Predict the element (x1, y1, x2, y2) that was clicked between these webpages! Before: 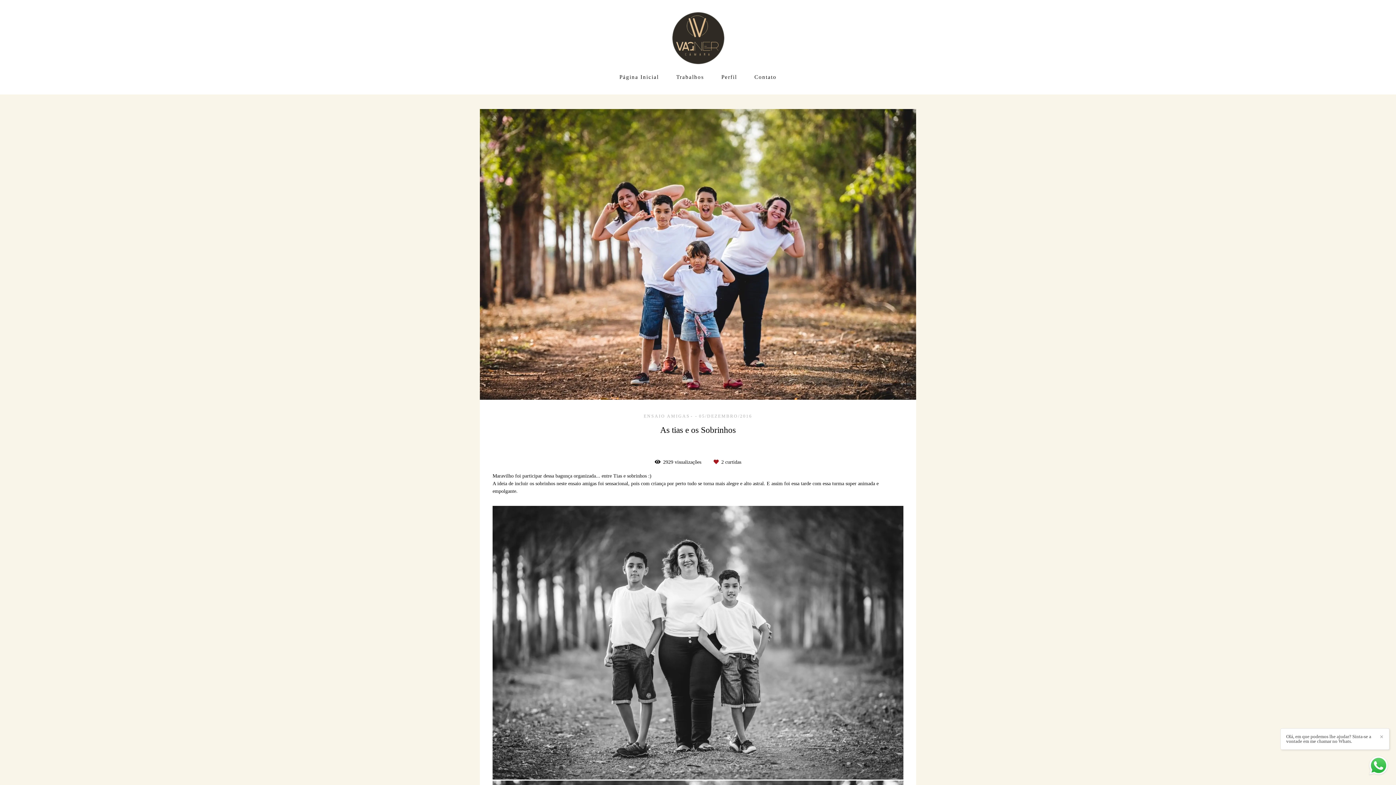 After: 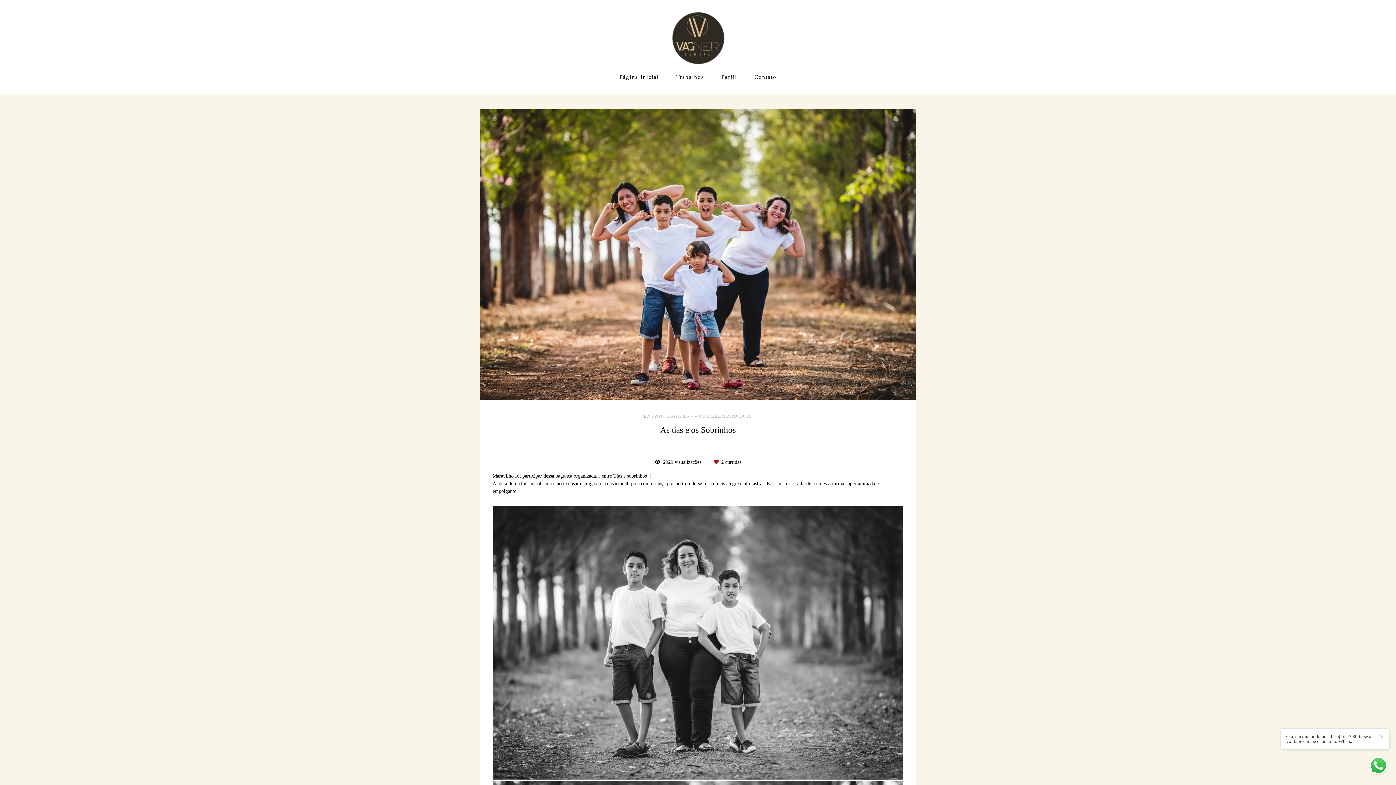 Action: label: Olá, em que podemos lhe ajudar? Sinta-se a vontade em me chamar no Whats. bbox: (1286, 734, 1374, 744)